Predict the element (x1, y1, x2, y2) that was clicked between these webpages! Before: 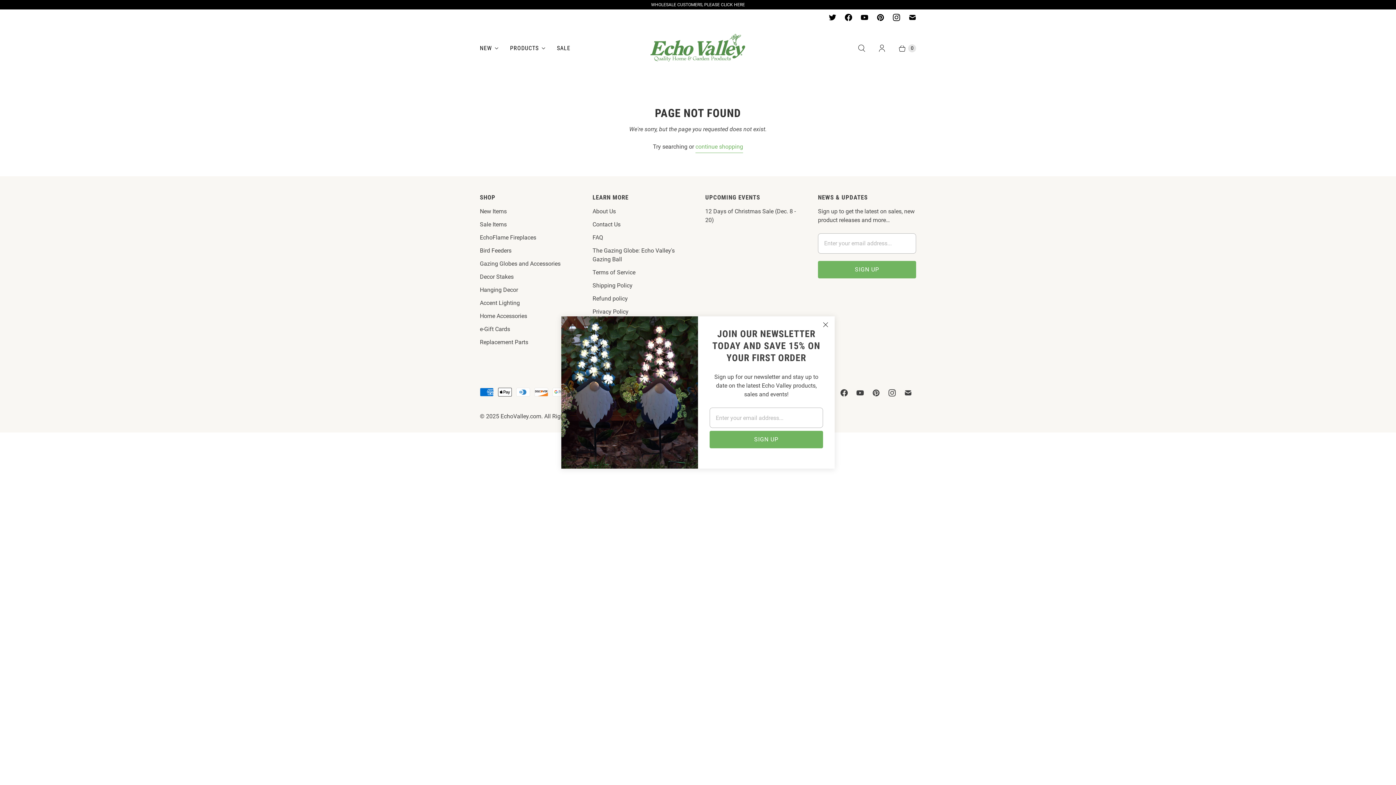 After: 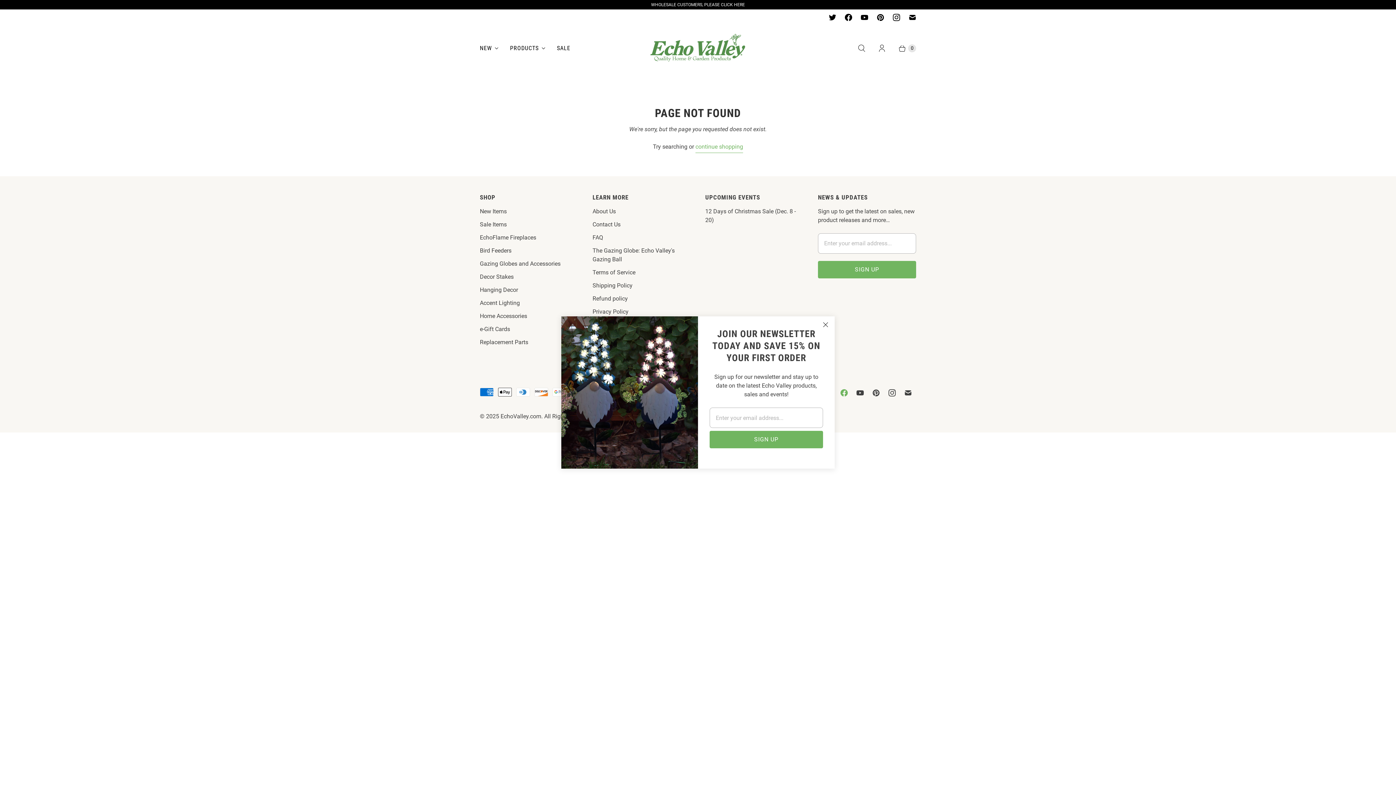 Action: label: EchoValley.com on Facebook bbox: (836, 386, 852, 399)